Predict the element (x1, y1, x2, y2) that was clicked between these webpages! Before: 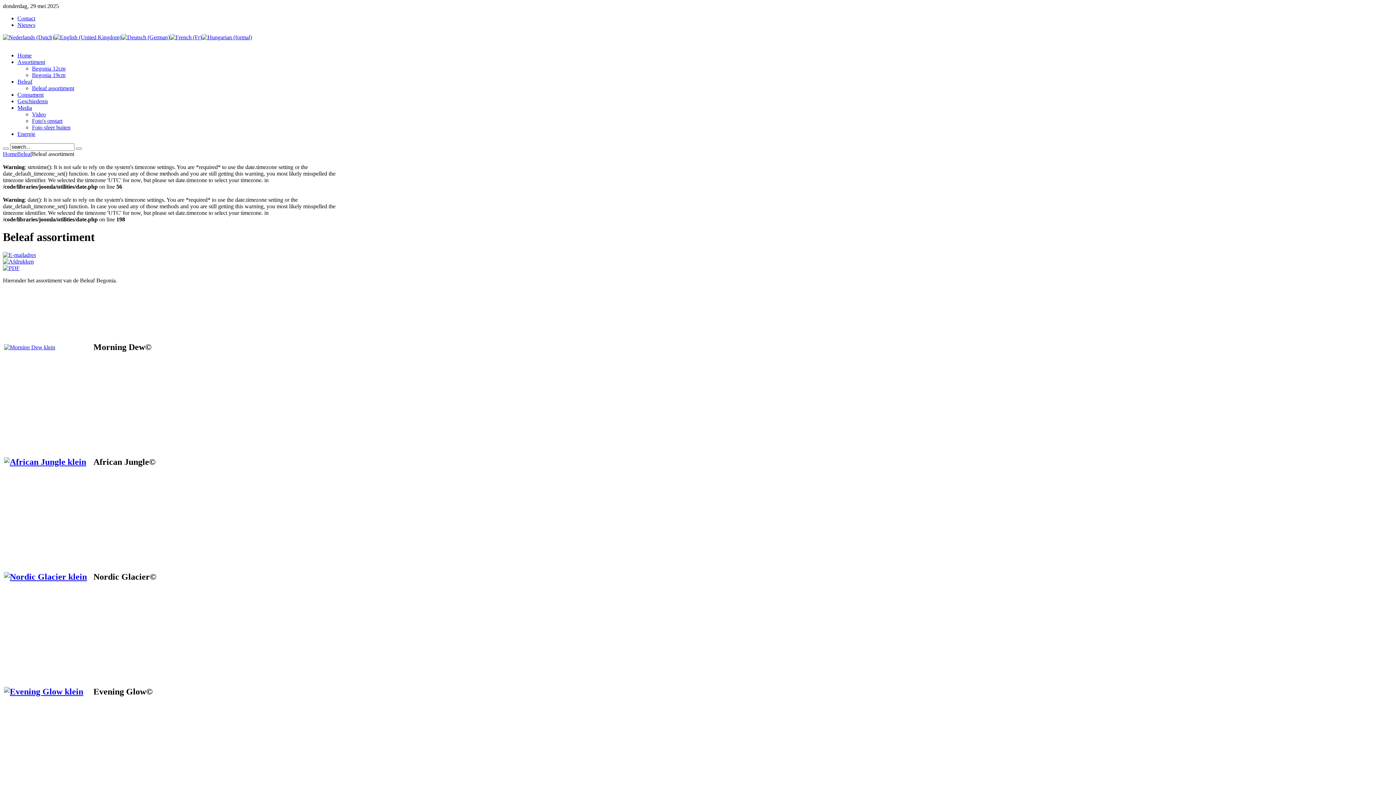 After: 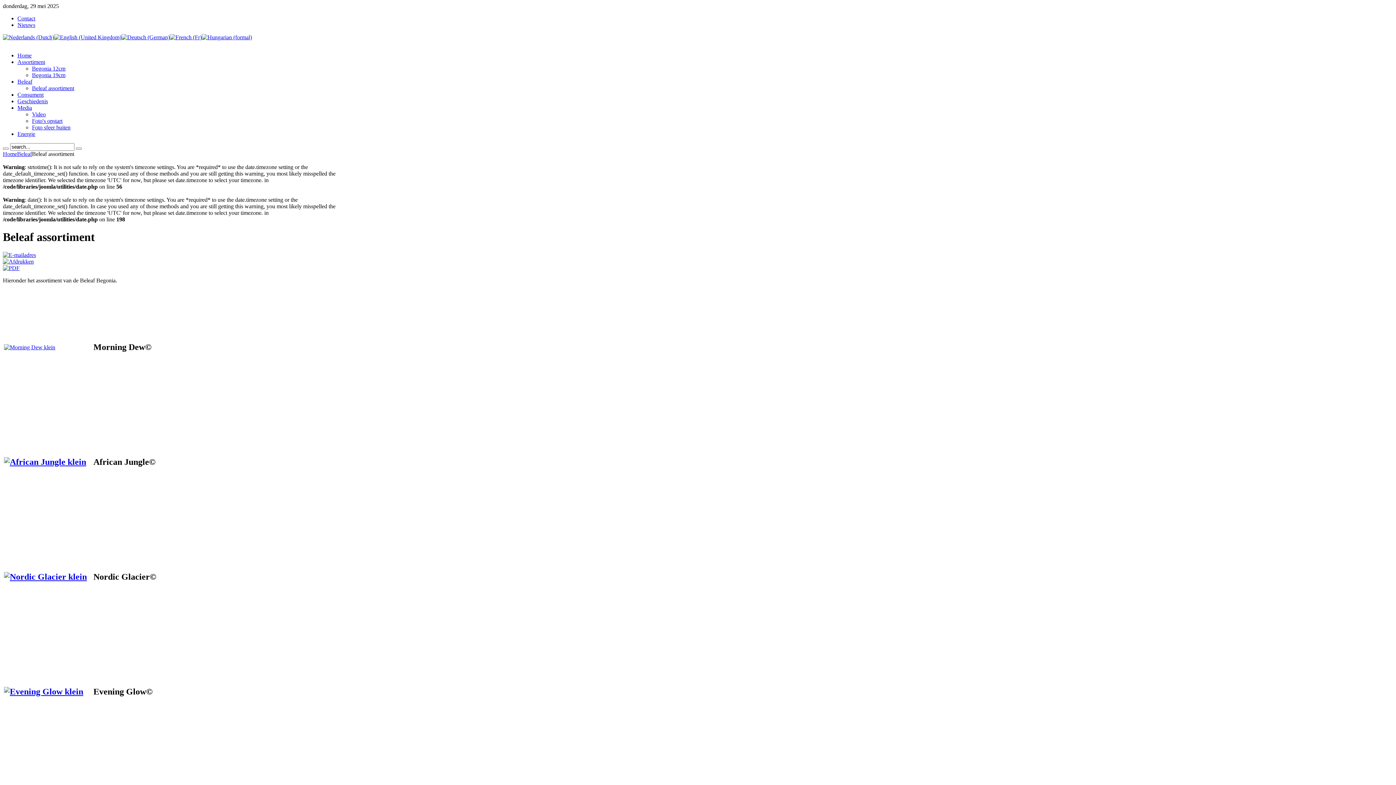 Action: bbox: (32, 85, 74, 91) label: Beleaf assortiment